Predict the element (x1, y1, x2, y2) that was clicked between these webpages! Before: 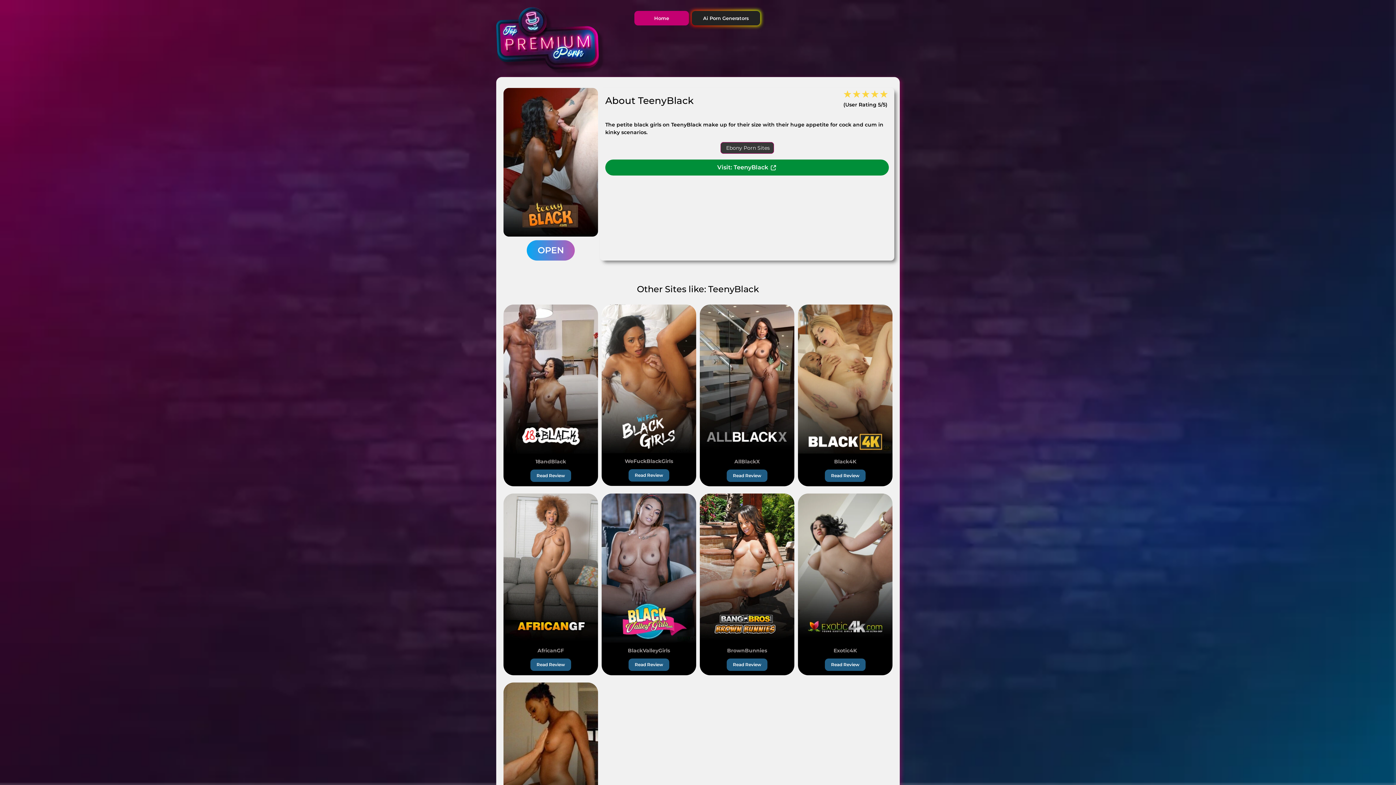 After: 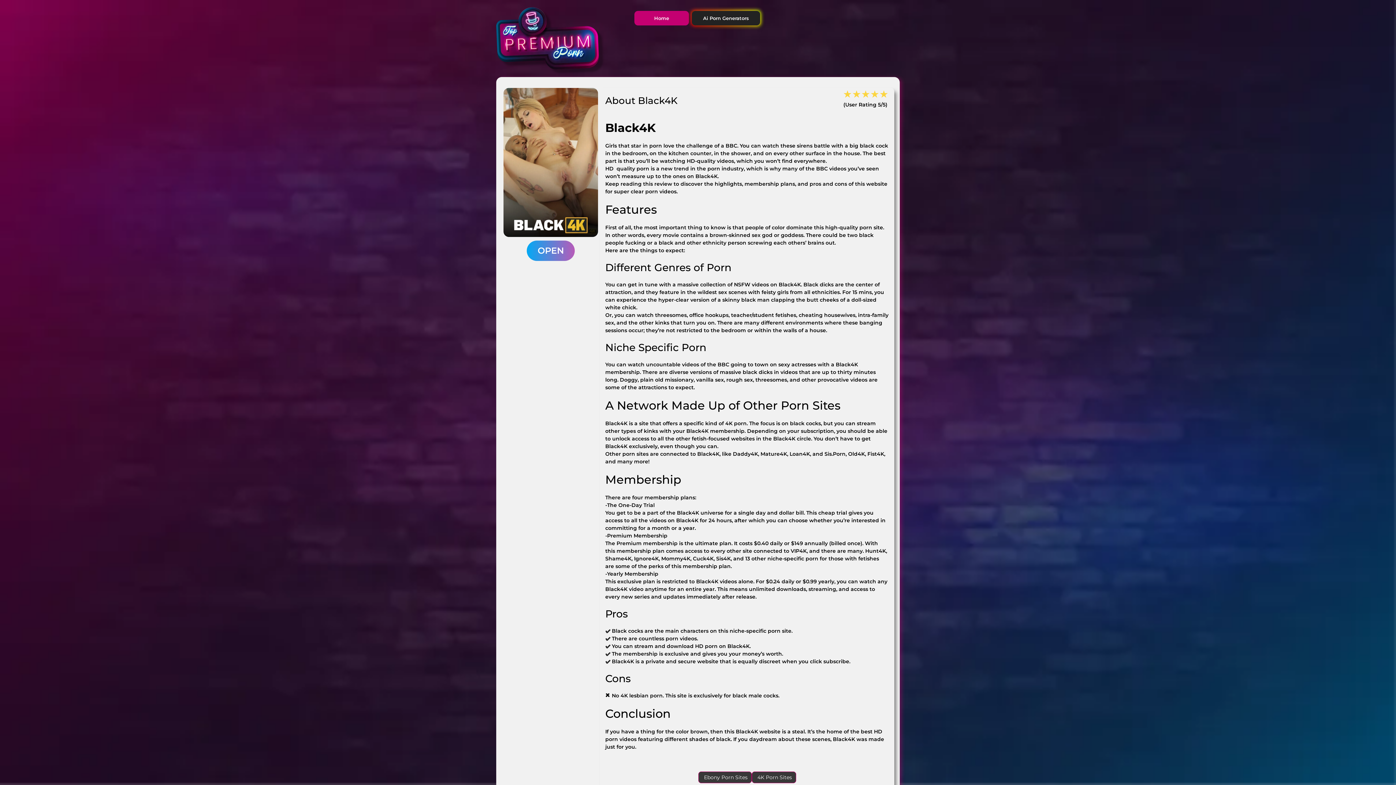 Action: label: Read Review bbox: (825, 469, 865, 482)